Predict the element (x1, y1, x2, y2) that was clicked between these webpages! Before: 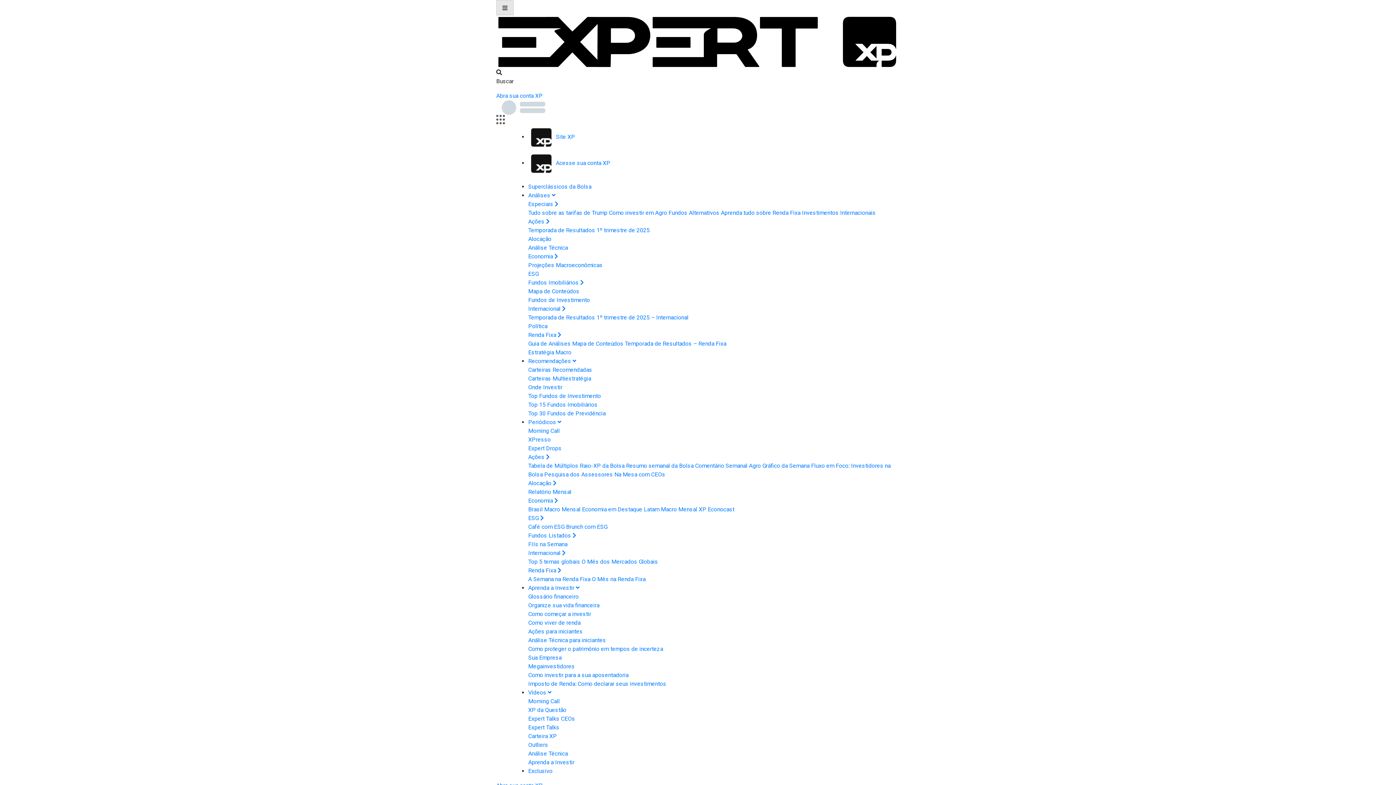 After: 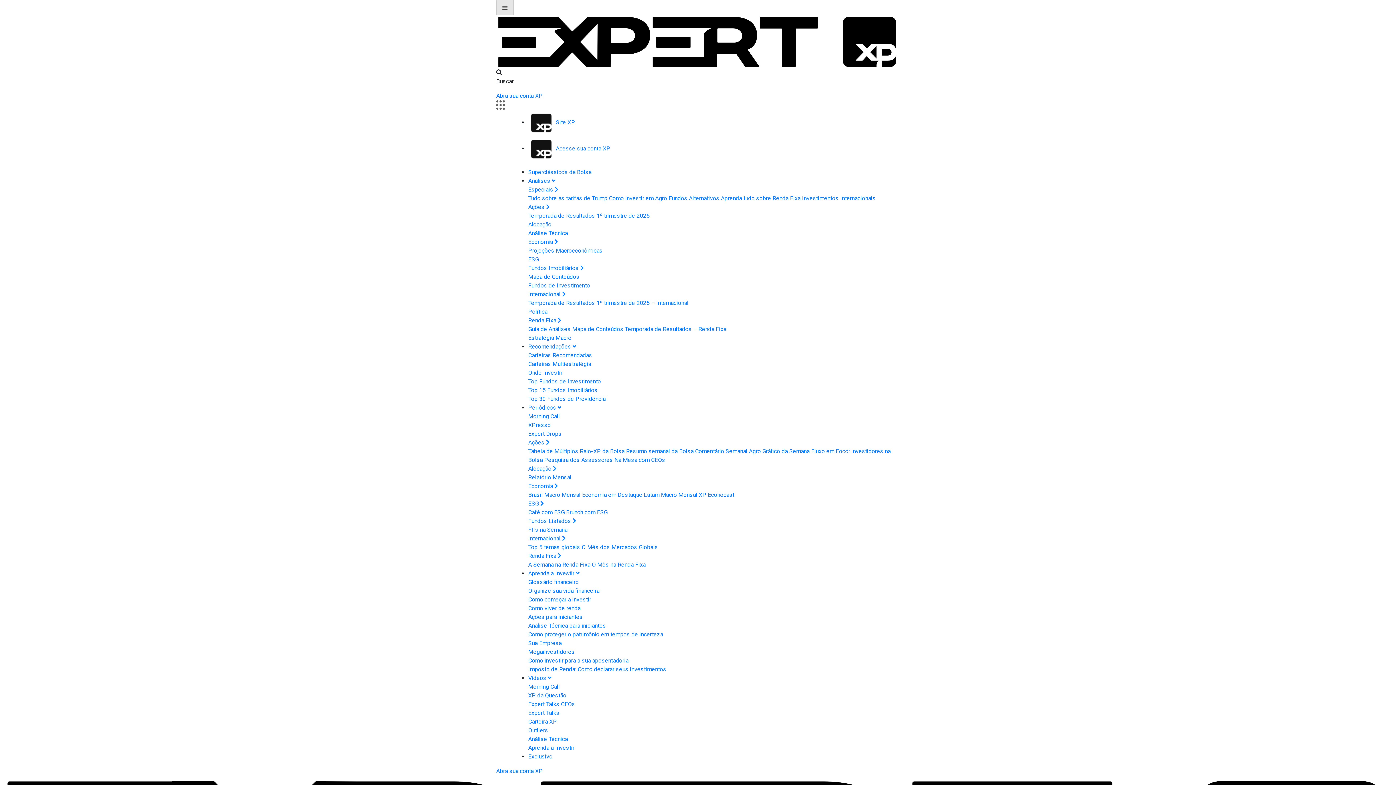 Action: label: Temporada de Resultados 1º trimestre de 2025 bbox: (528, 226, 649, 233)